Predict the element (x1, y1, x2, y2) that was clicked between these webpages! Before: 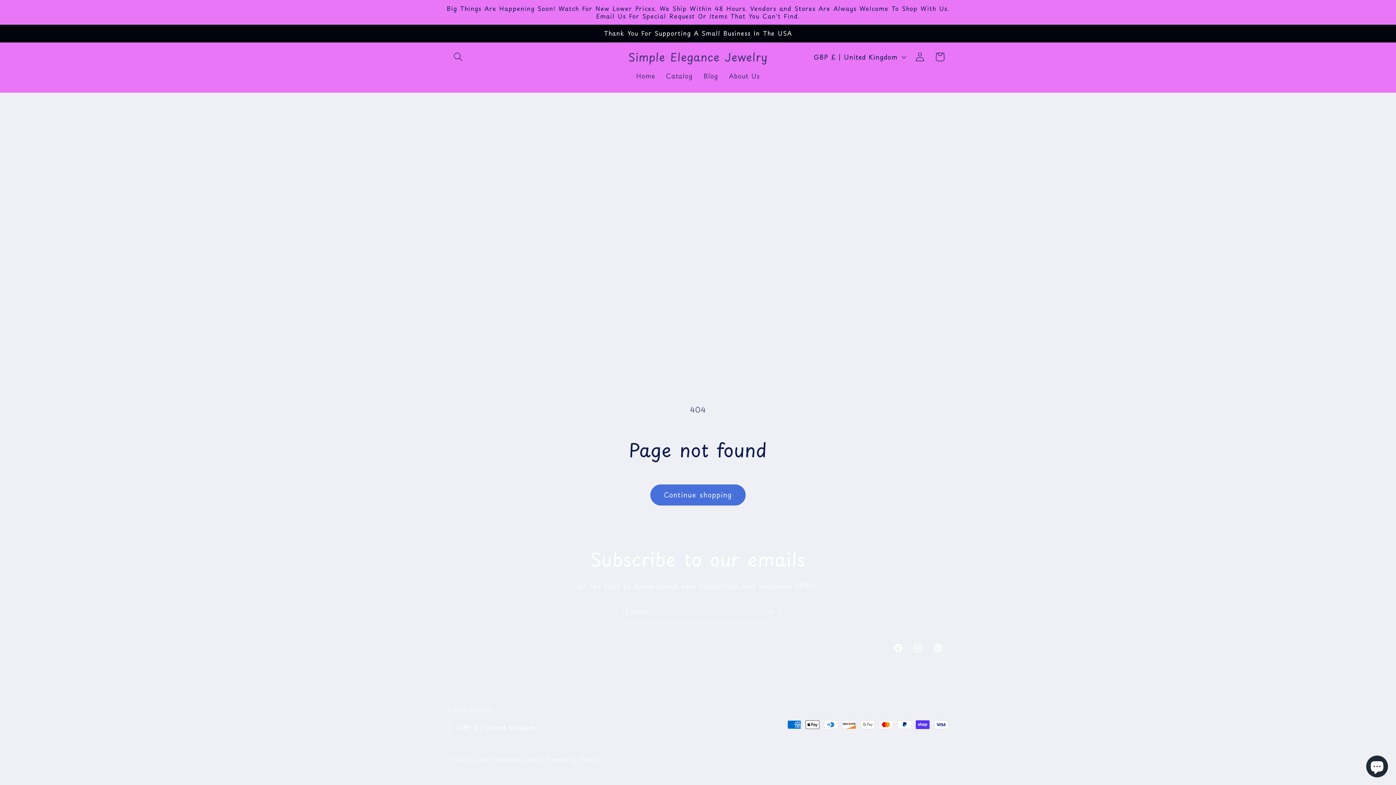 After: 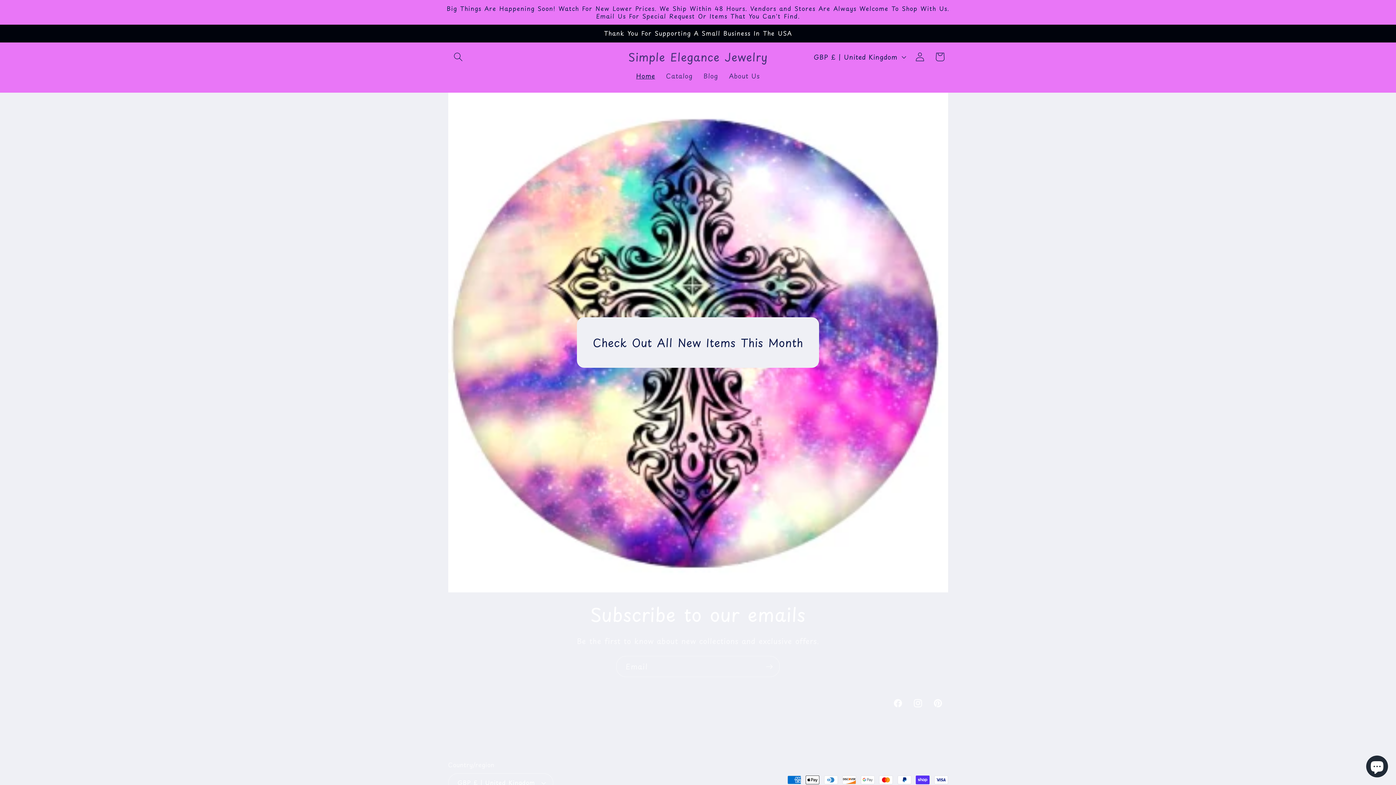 Action: label: Simple Elegance Jewelry bbox: (625, 48, 771, 65)